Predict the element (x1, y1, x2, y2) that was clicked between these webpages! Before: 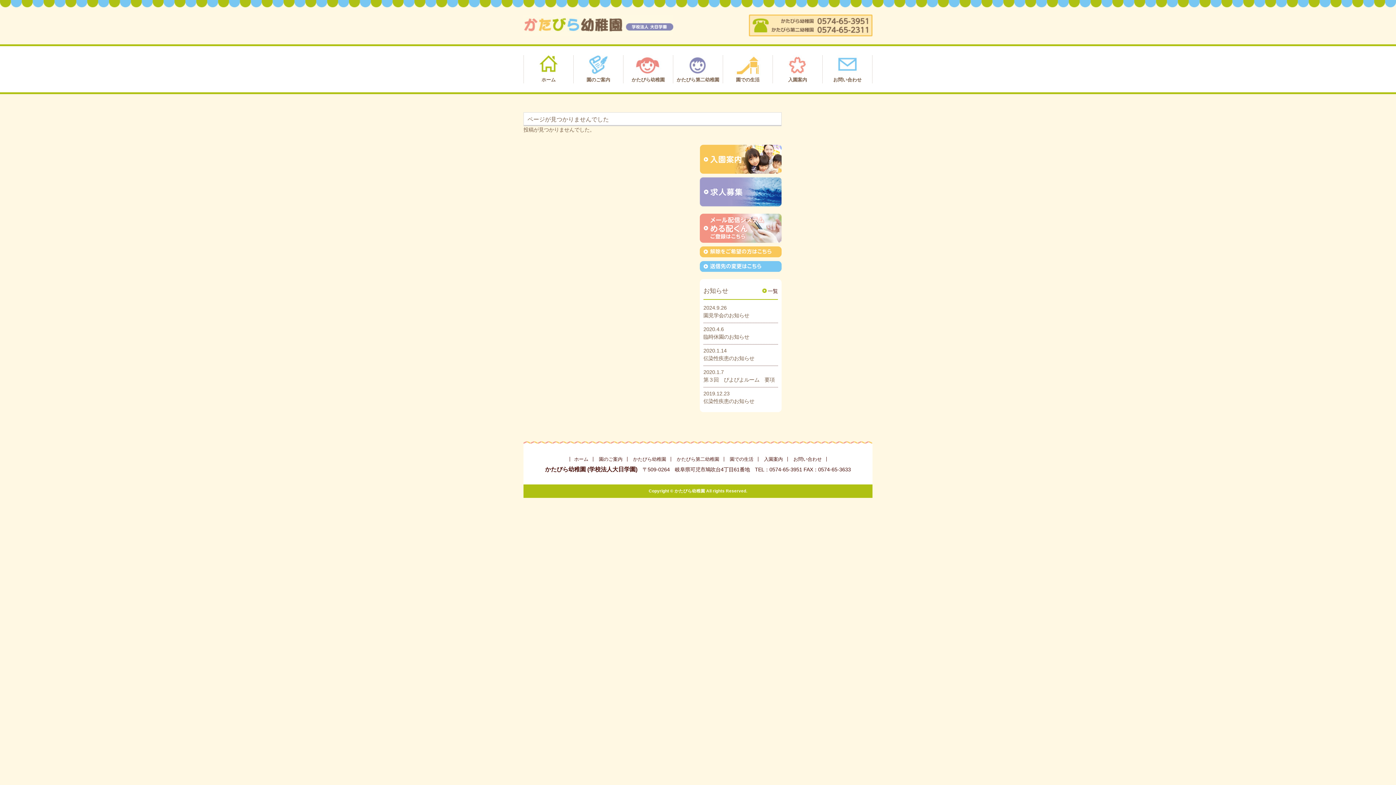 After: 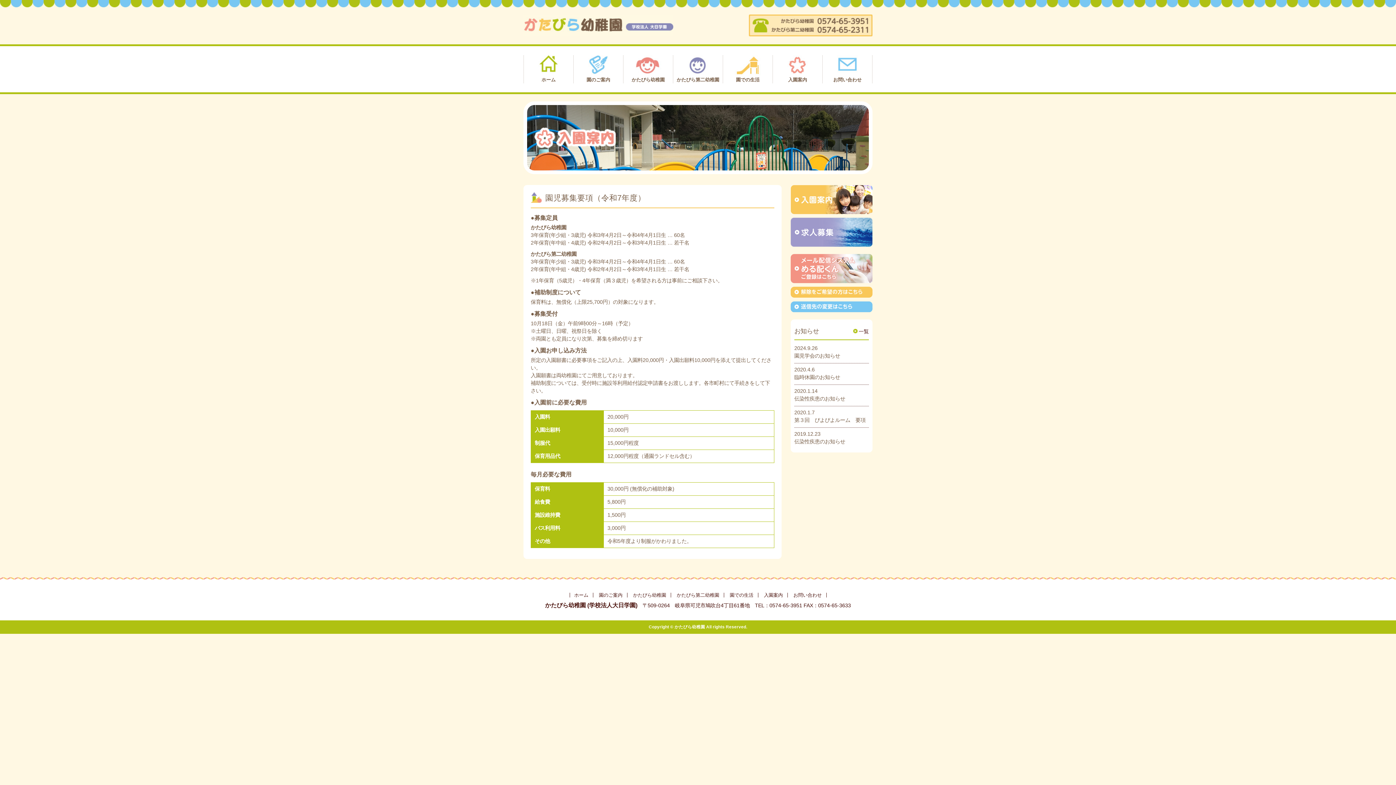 Action: bbox: (700, 166, 781, 172)